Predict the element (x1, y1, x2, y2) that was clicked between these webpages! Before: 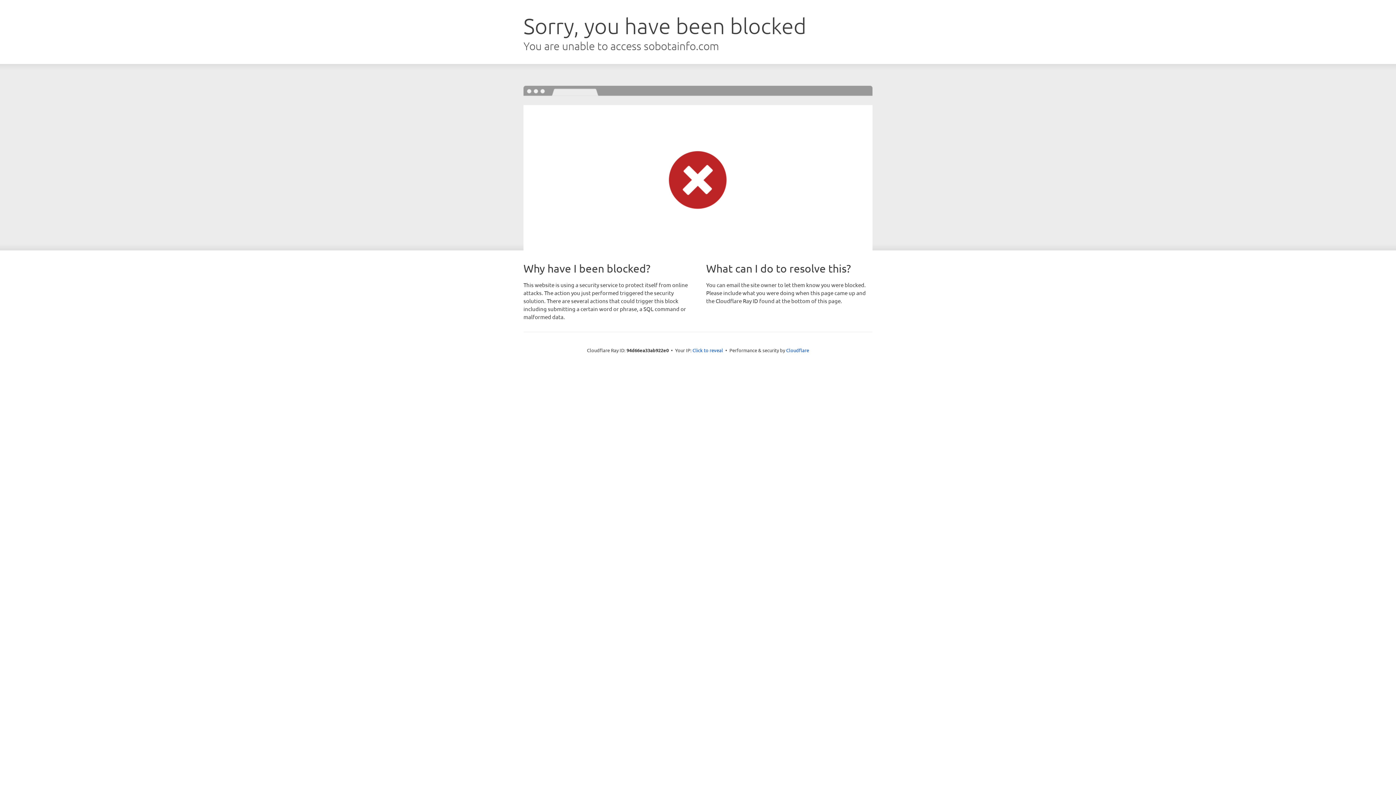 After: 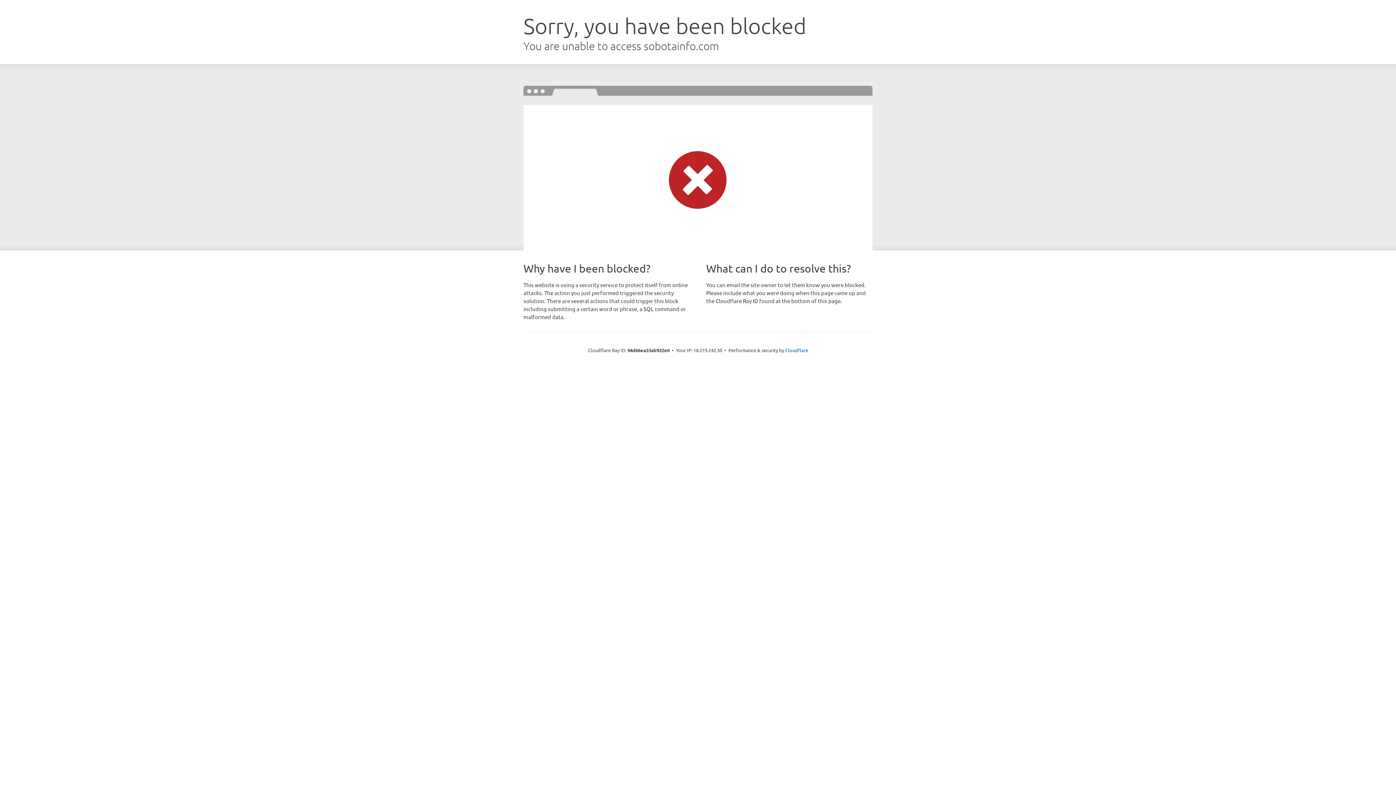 Action: bbox: (692, 346, 723, 353) label: Click to reveal